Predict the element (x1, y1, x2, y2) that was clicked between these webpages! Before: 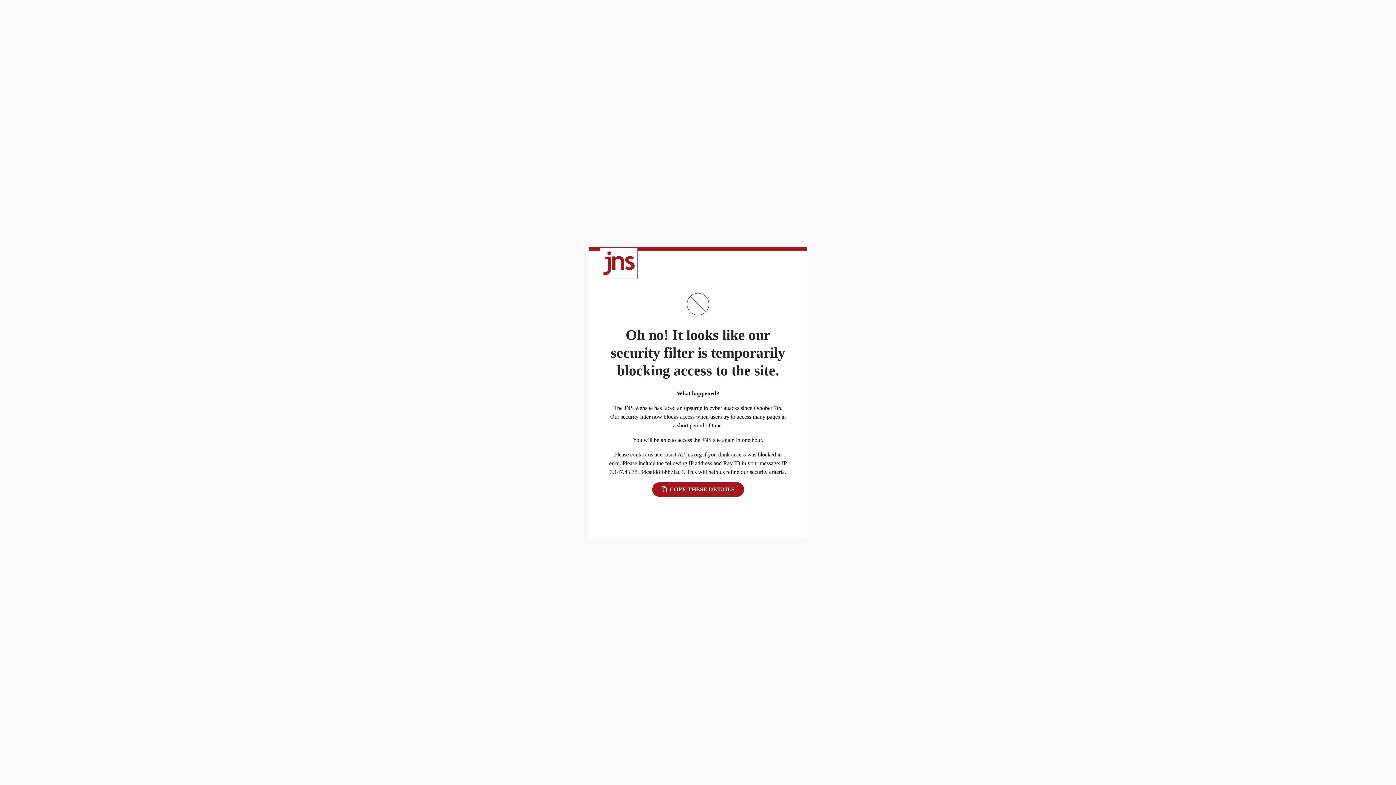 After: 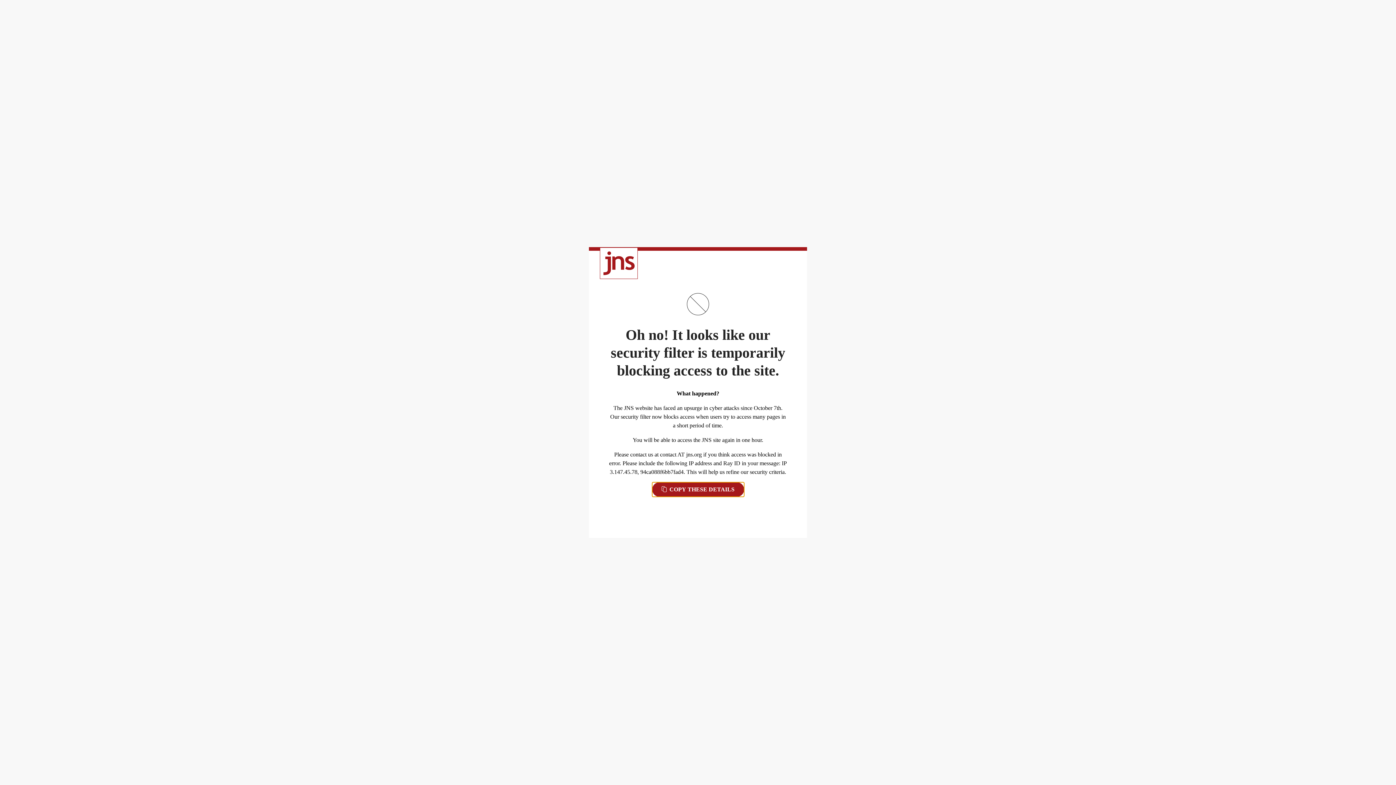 Action: bbox: (652, 482, 744, 497) label:  COPY THESE DETAILS